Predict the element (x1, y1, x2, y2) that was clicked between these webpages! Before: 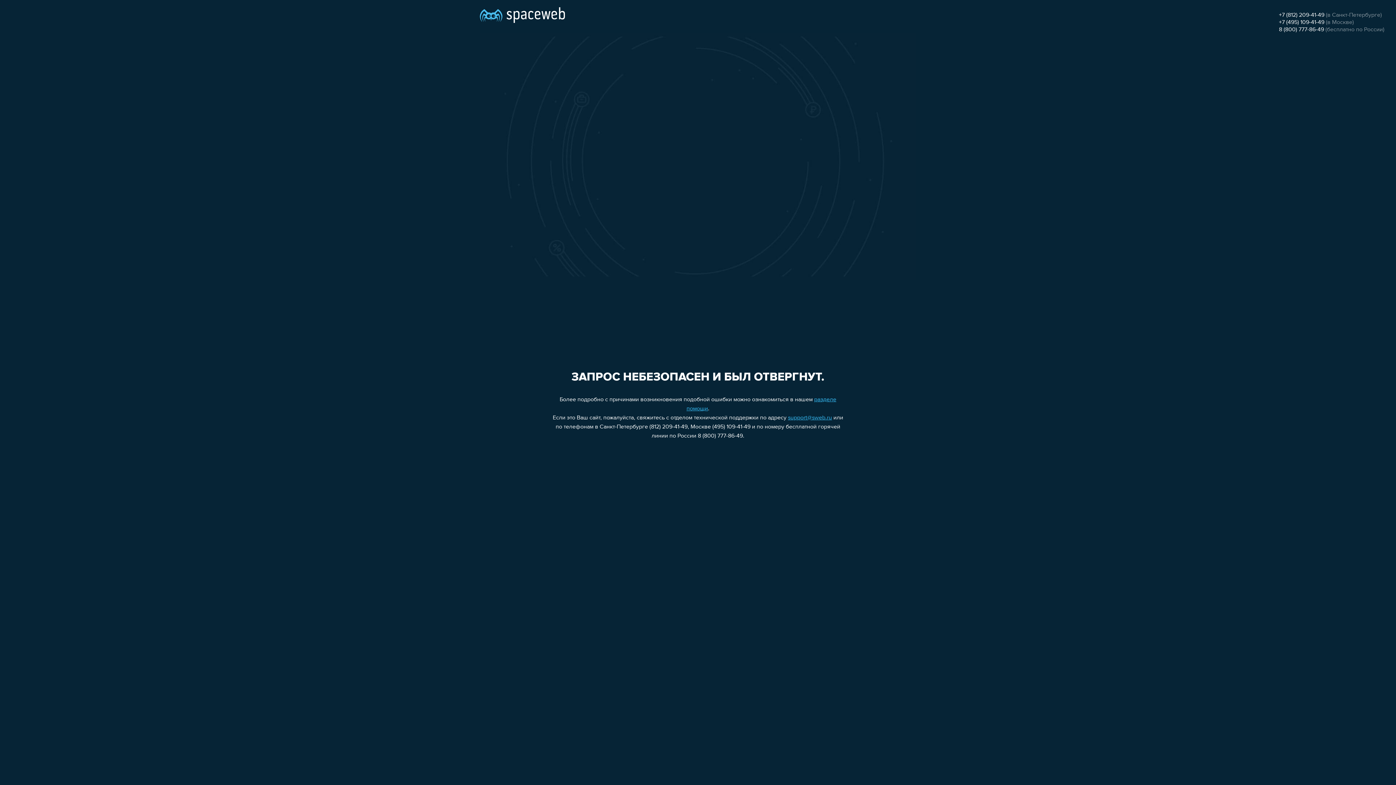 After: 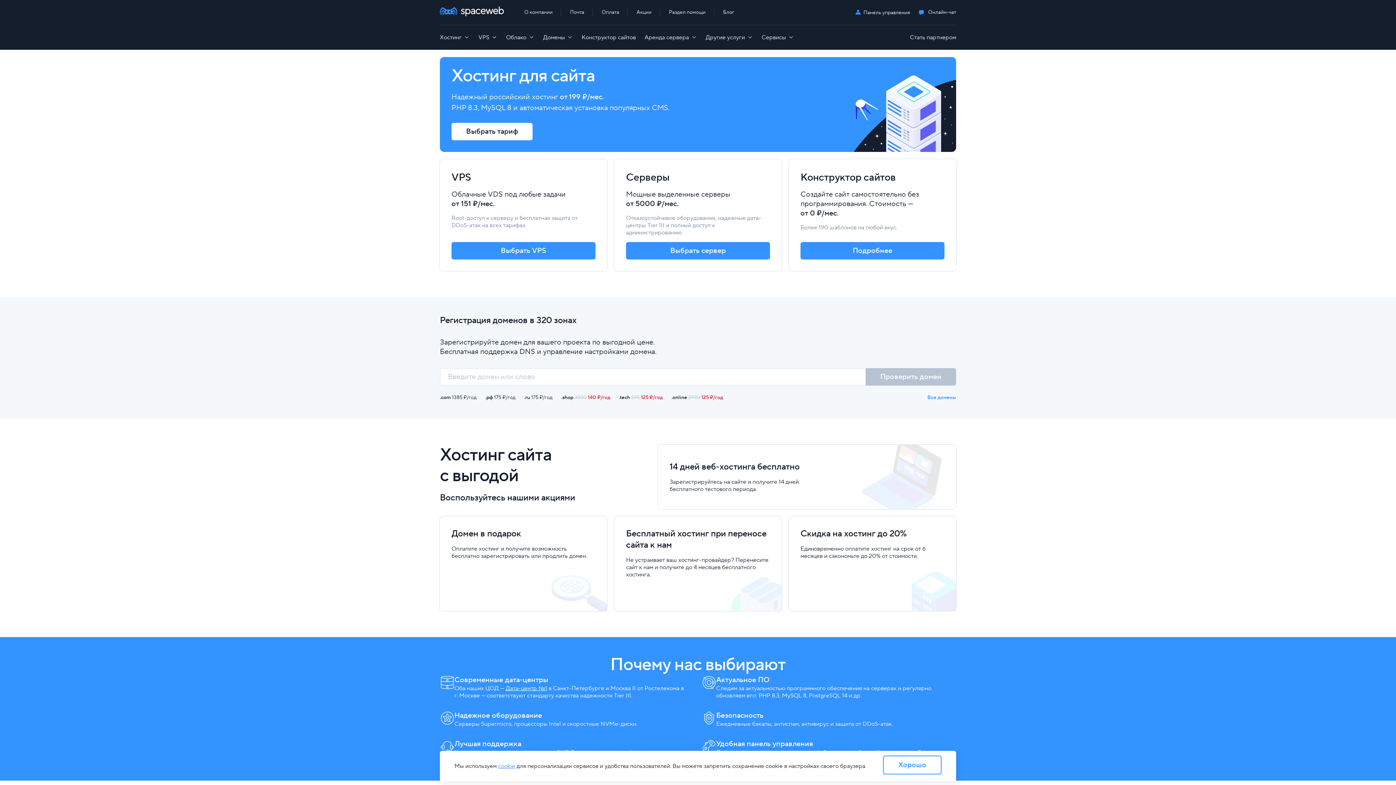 Action: bbox: (480, 0, 565, 25)